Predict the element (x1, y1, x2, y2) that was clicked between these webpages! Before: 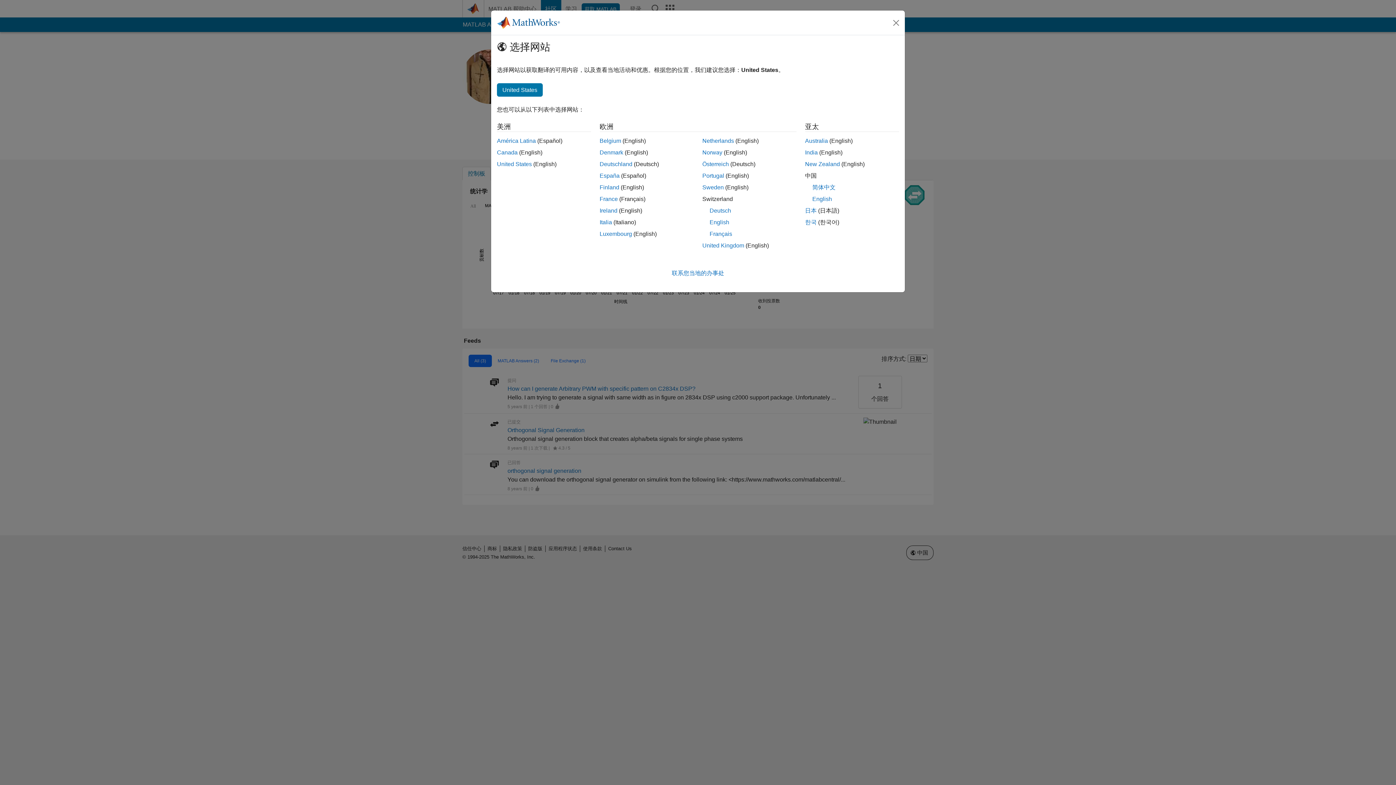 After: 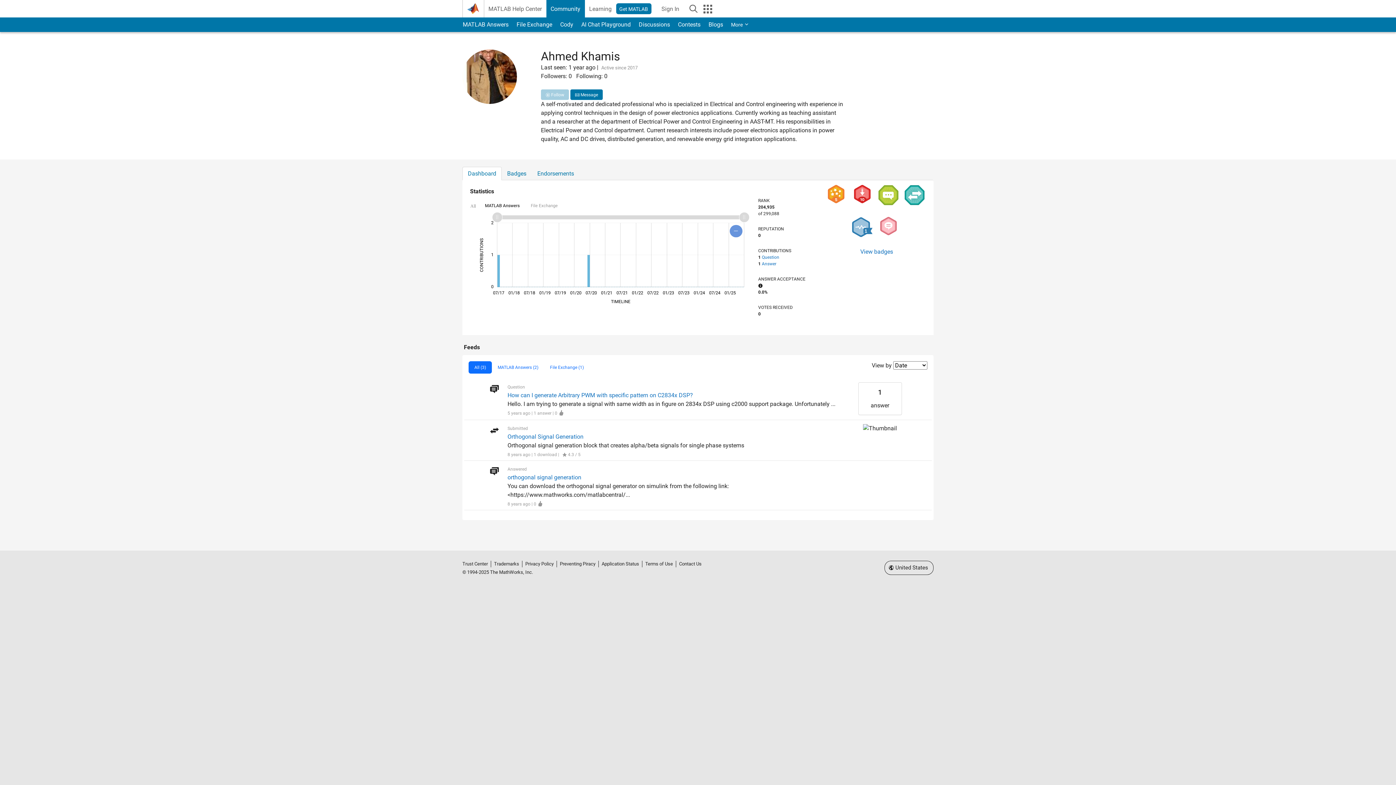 Action: label: United States bbox: (497, 161, 532, 167)